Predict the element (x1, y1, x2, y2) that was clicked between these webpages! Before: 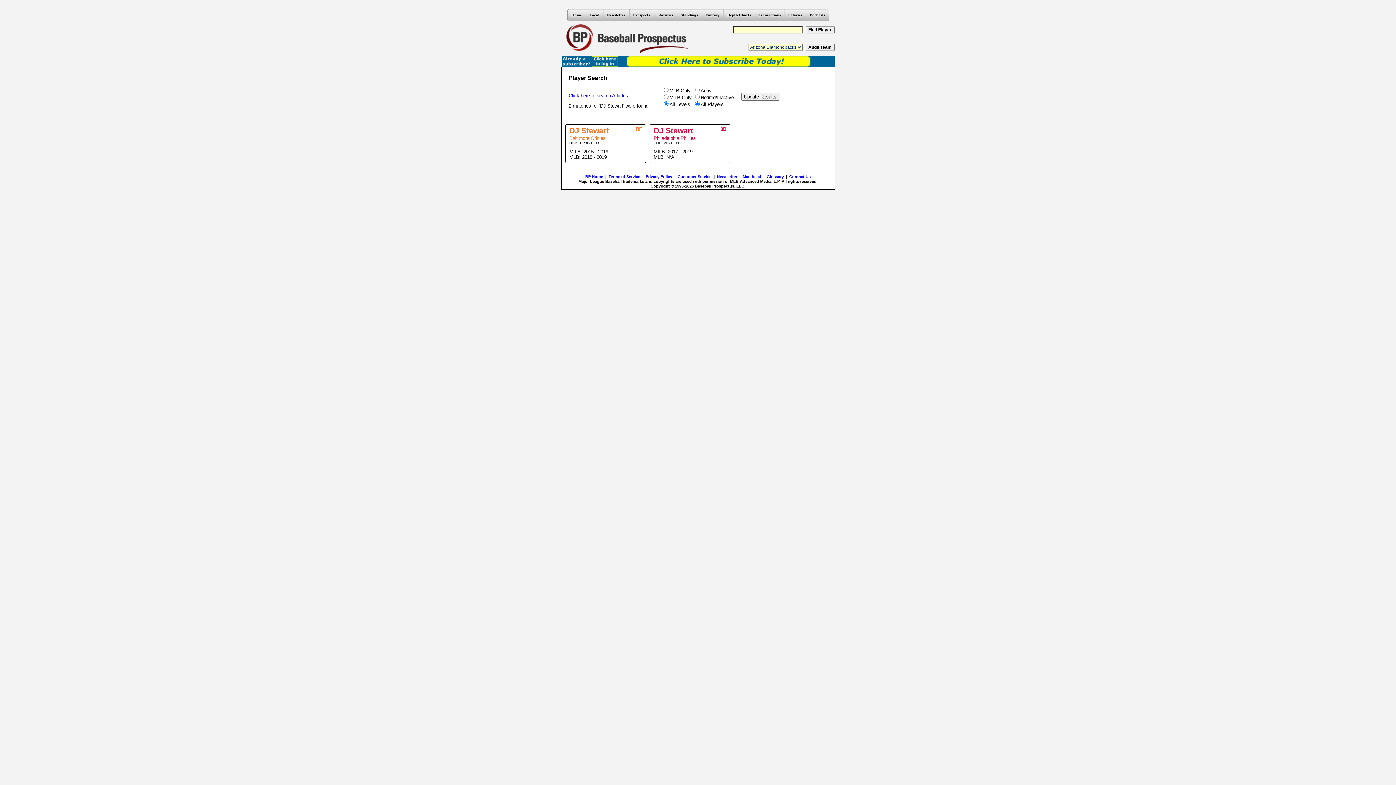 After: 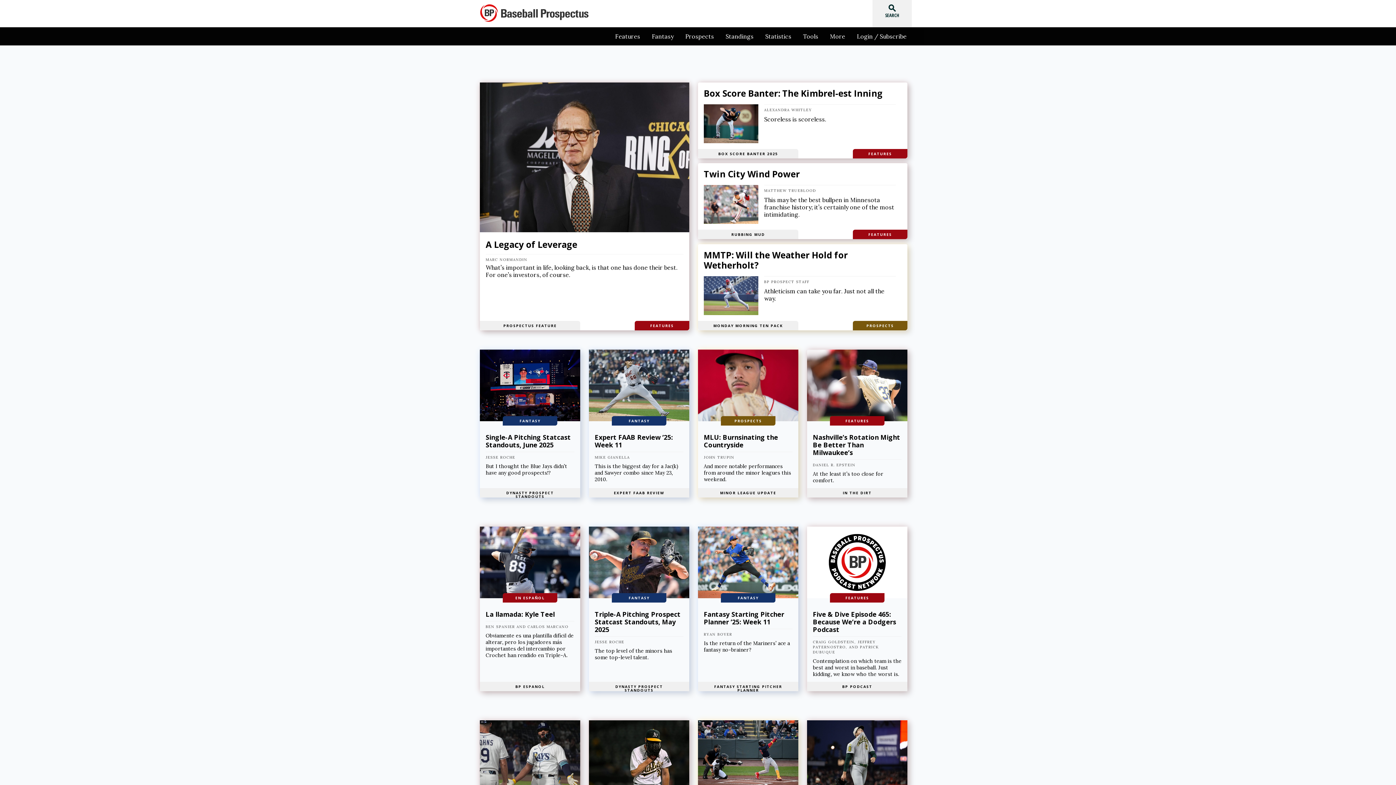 Action: bbox: (568, 92, 628, 98) label: Click here to search Articles